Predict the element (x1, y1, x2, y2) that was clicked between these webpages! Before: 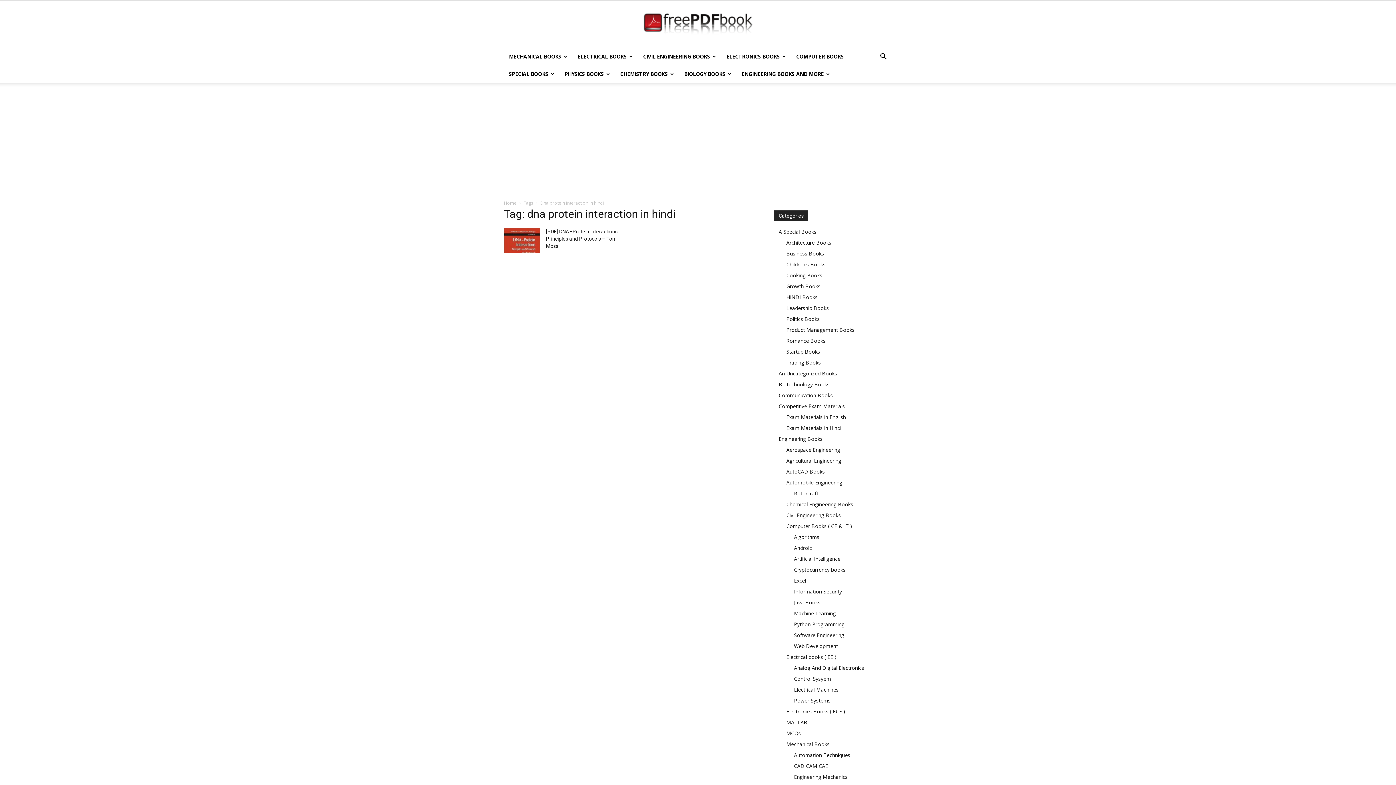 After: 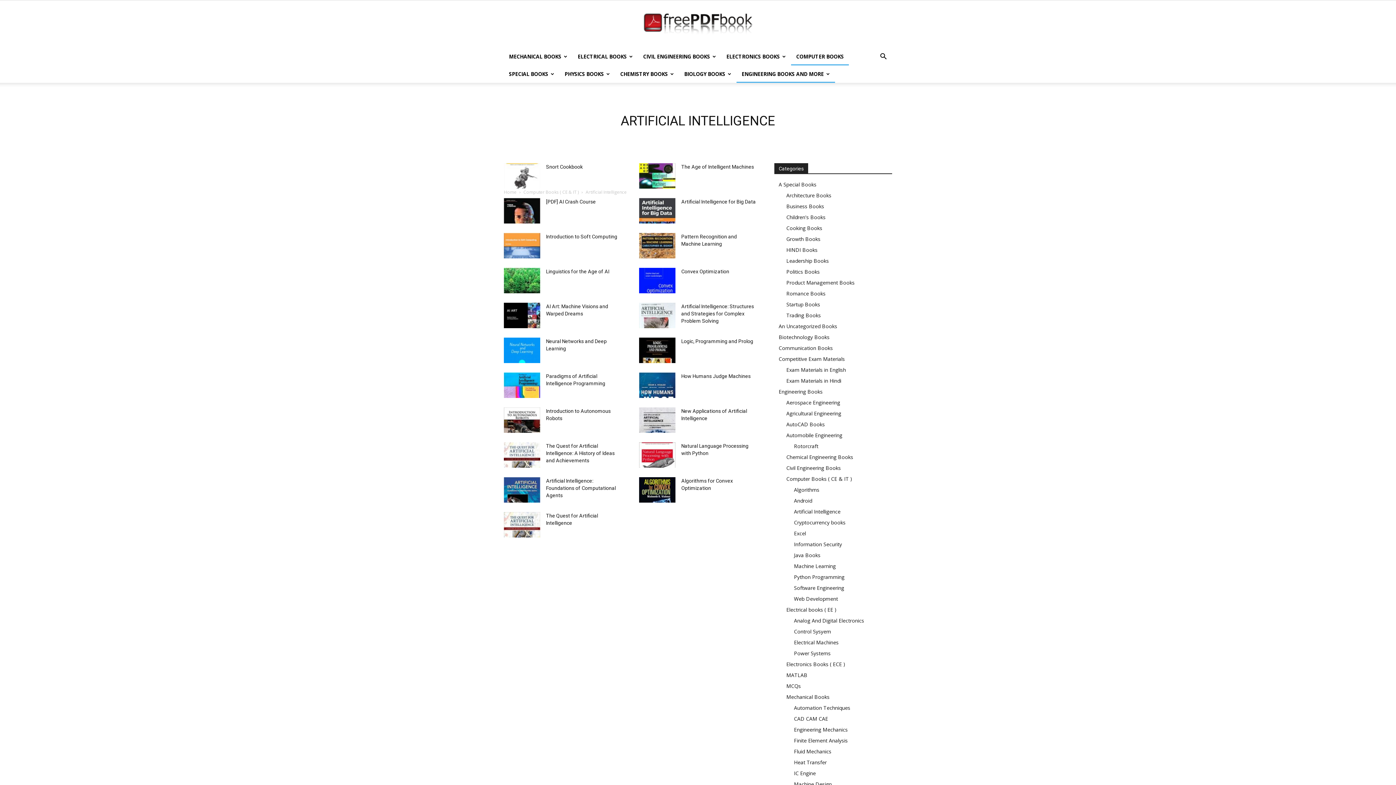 Action: bbox: (794, 555, 840, 562) label: Artificial Intelligence